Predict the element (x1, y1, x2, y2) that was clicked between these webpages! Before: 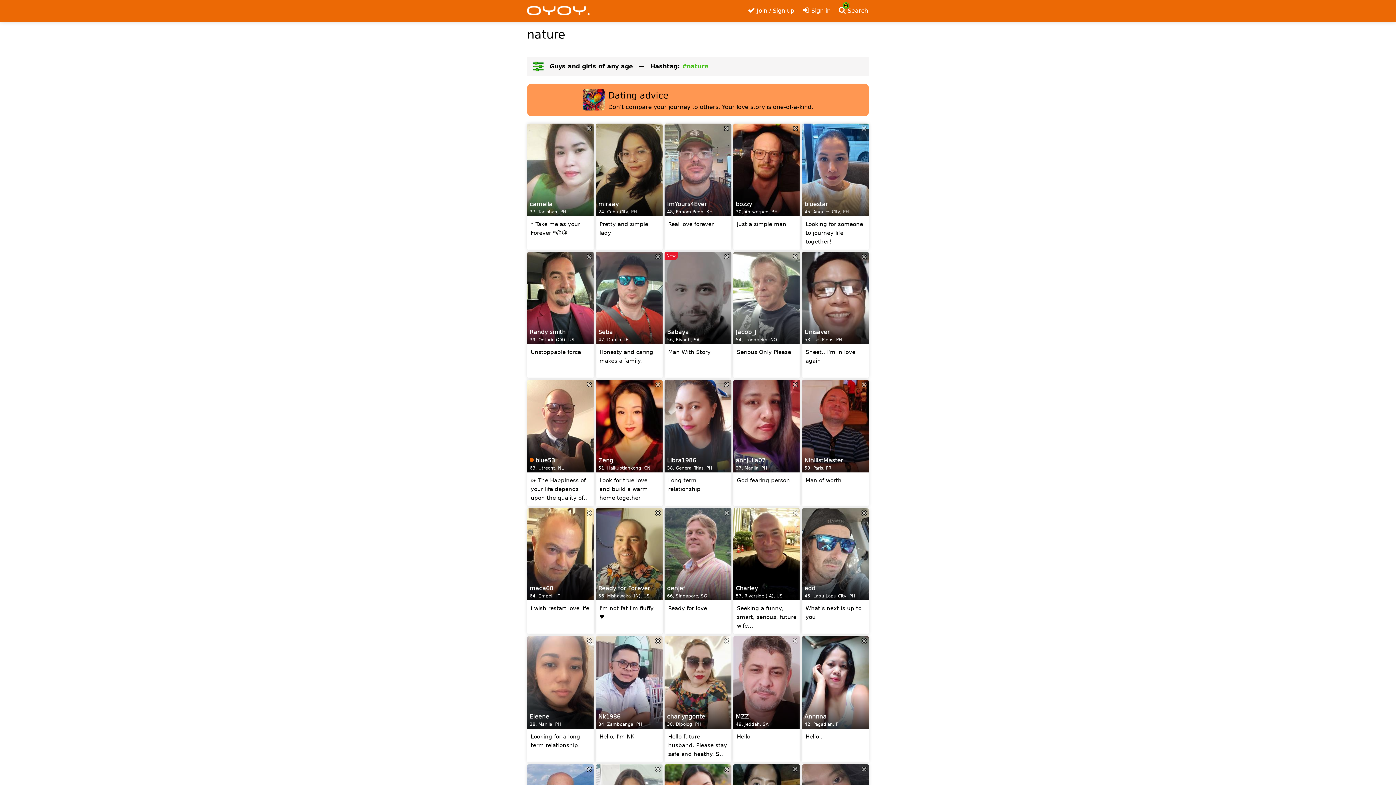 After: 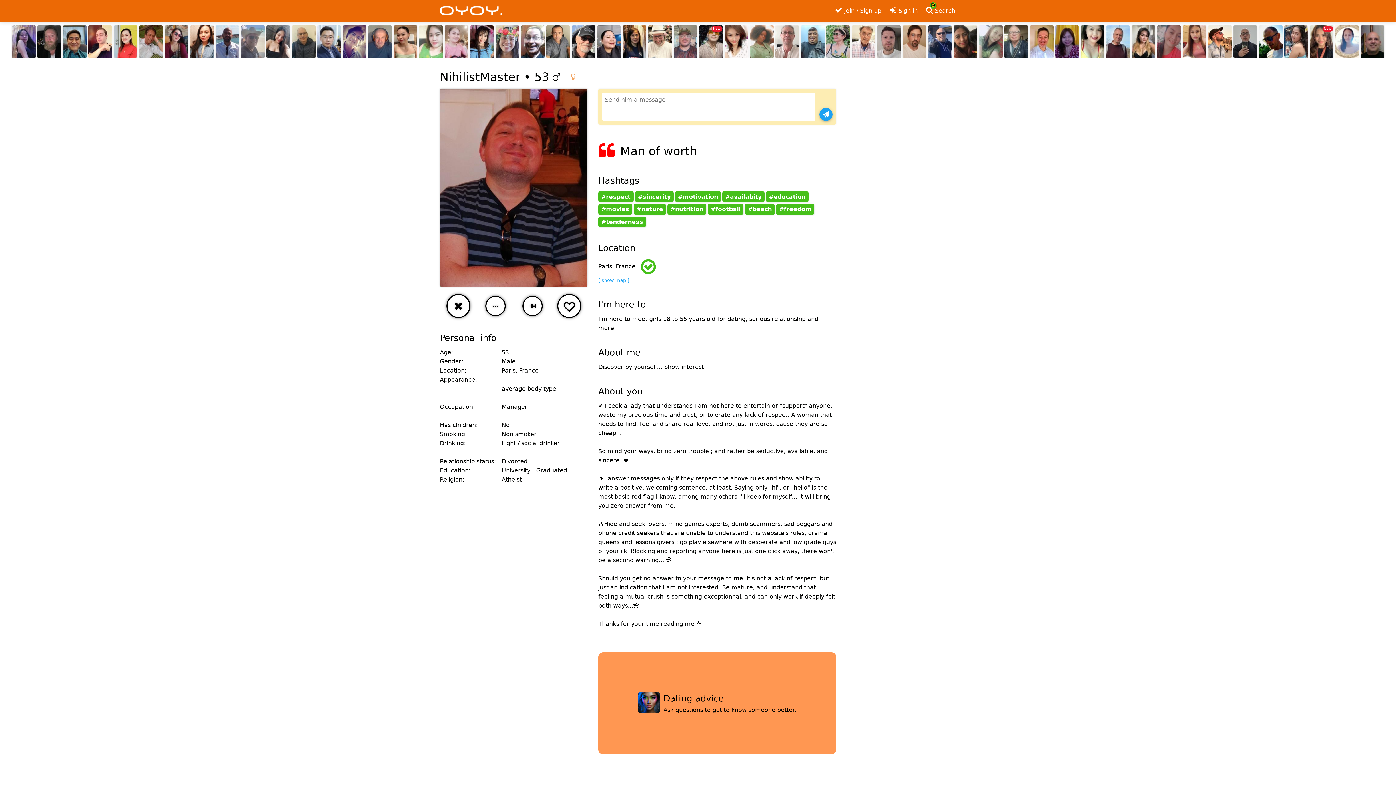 Action: label: NihilistMaster
53, Paris, FR

Man of worth bbox: (802, 380, 869, 506)